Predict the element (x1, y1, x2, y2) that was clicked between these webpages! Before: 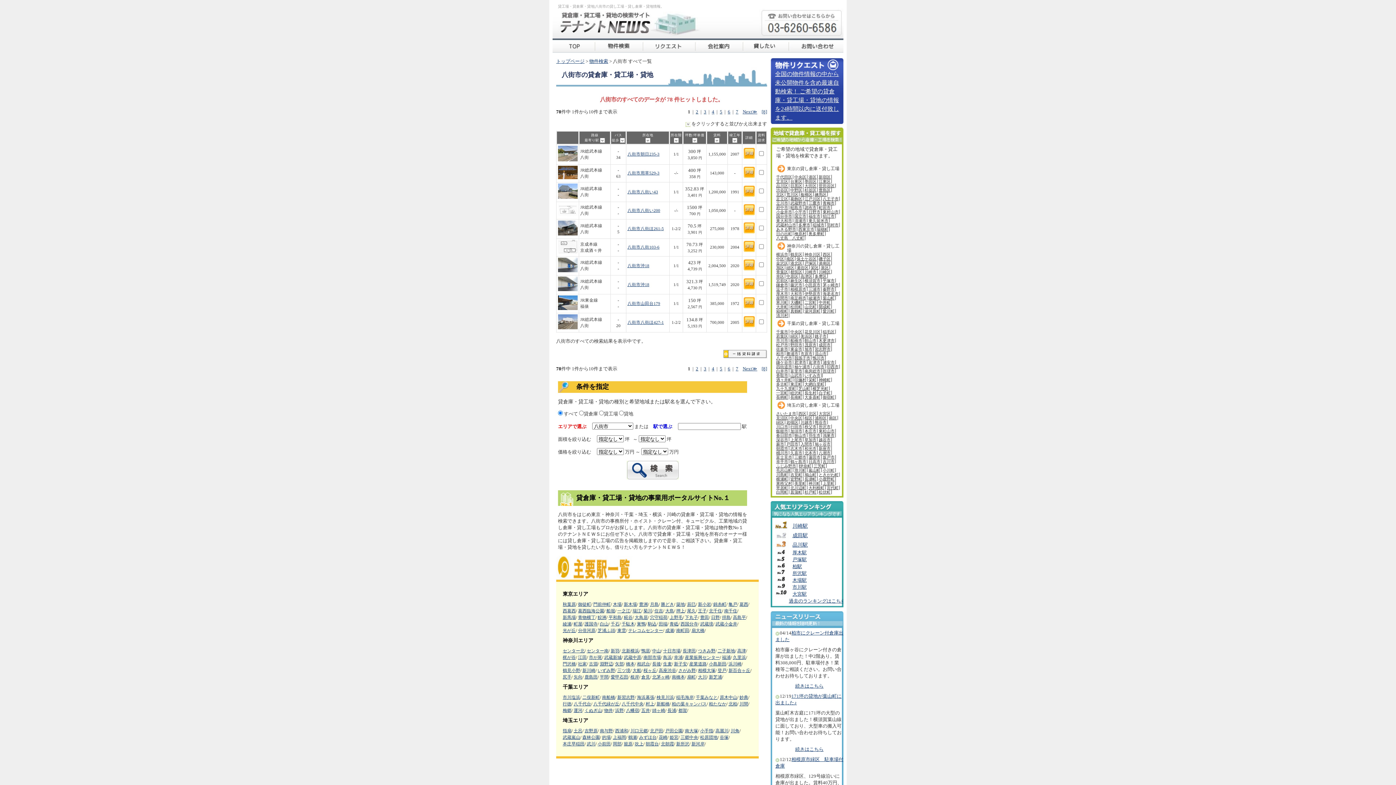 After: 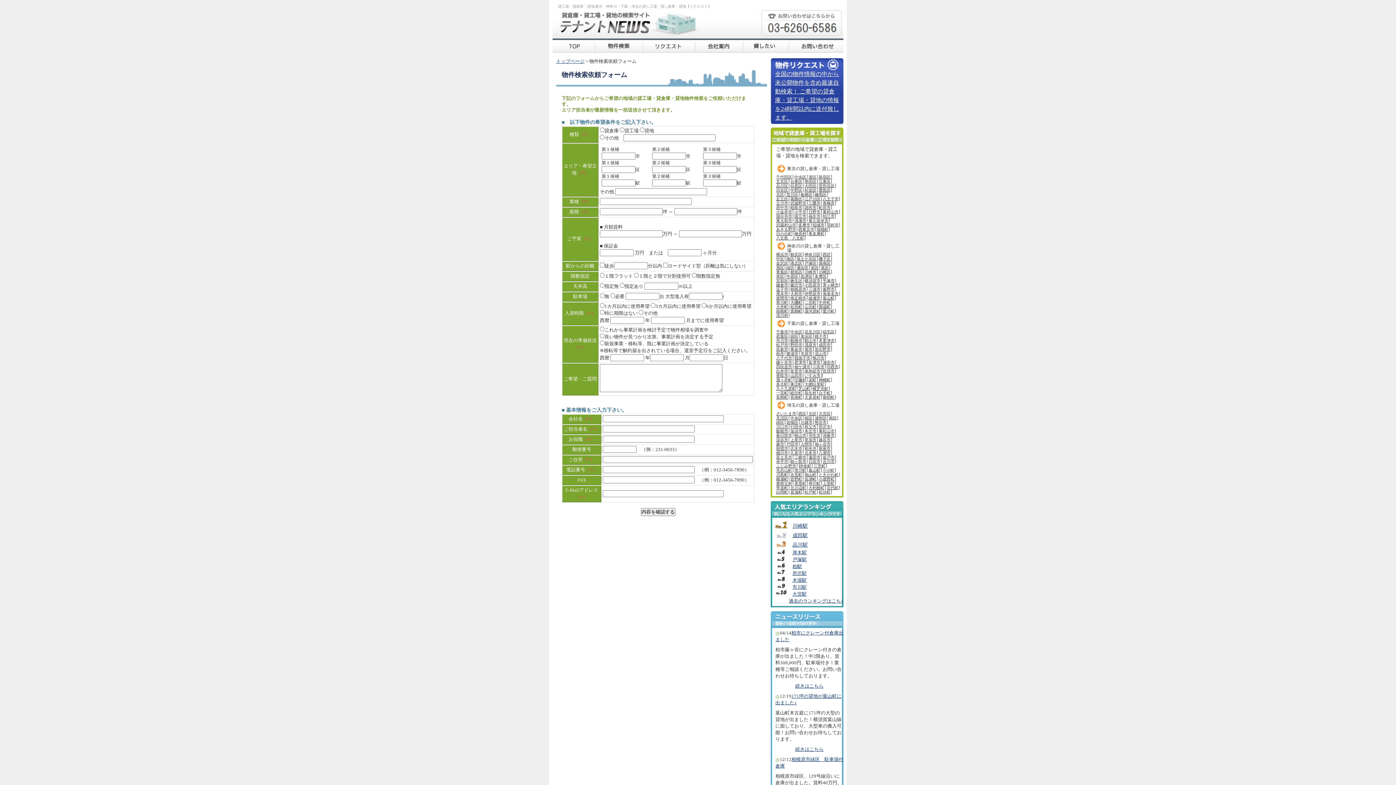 Action: bbox: (788, 38, 843, 52) label: 貸倉庫・貸工場・貸地に関するお問い合せ